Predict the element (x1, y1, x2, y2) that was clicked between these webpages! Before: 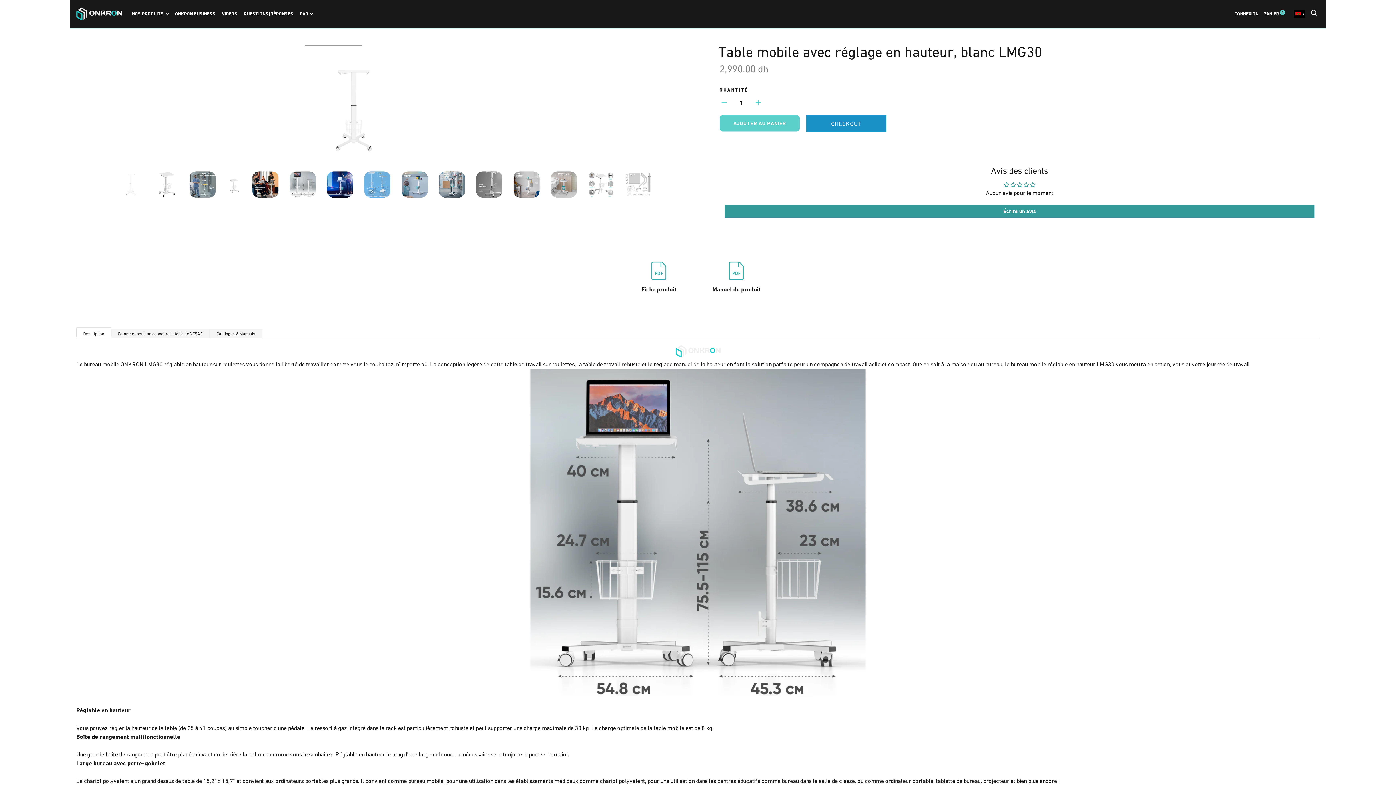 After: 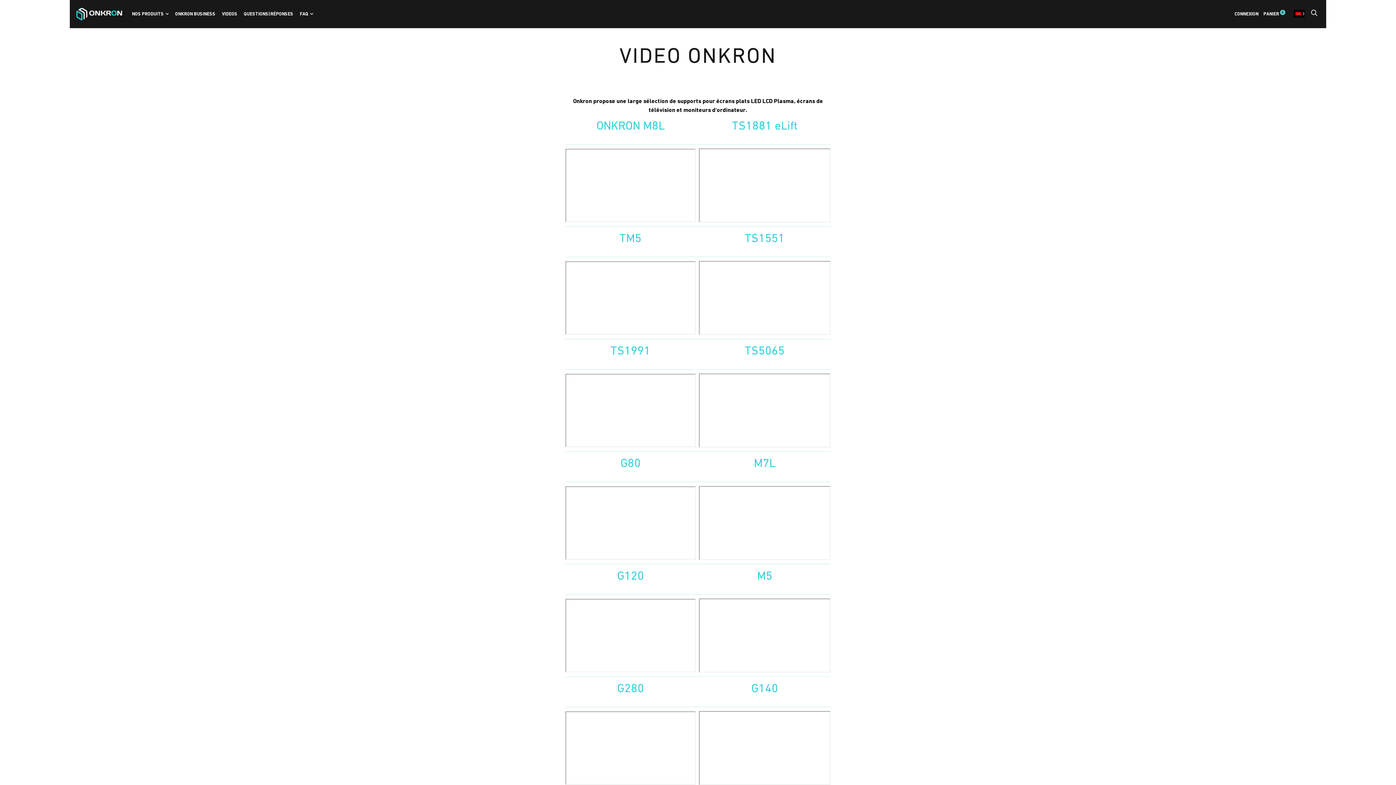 Action: bbox: (222, 10, 237, 16) label: VIDEOS